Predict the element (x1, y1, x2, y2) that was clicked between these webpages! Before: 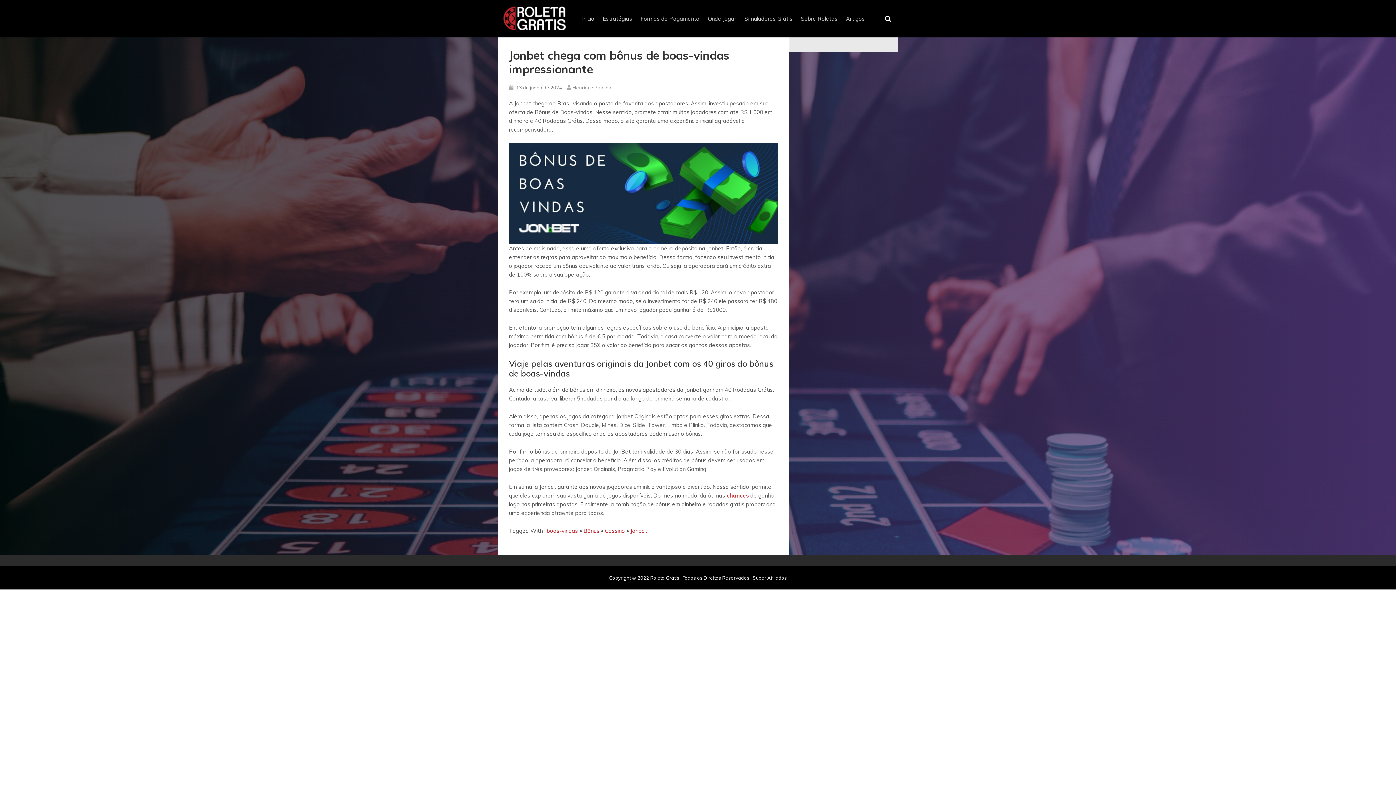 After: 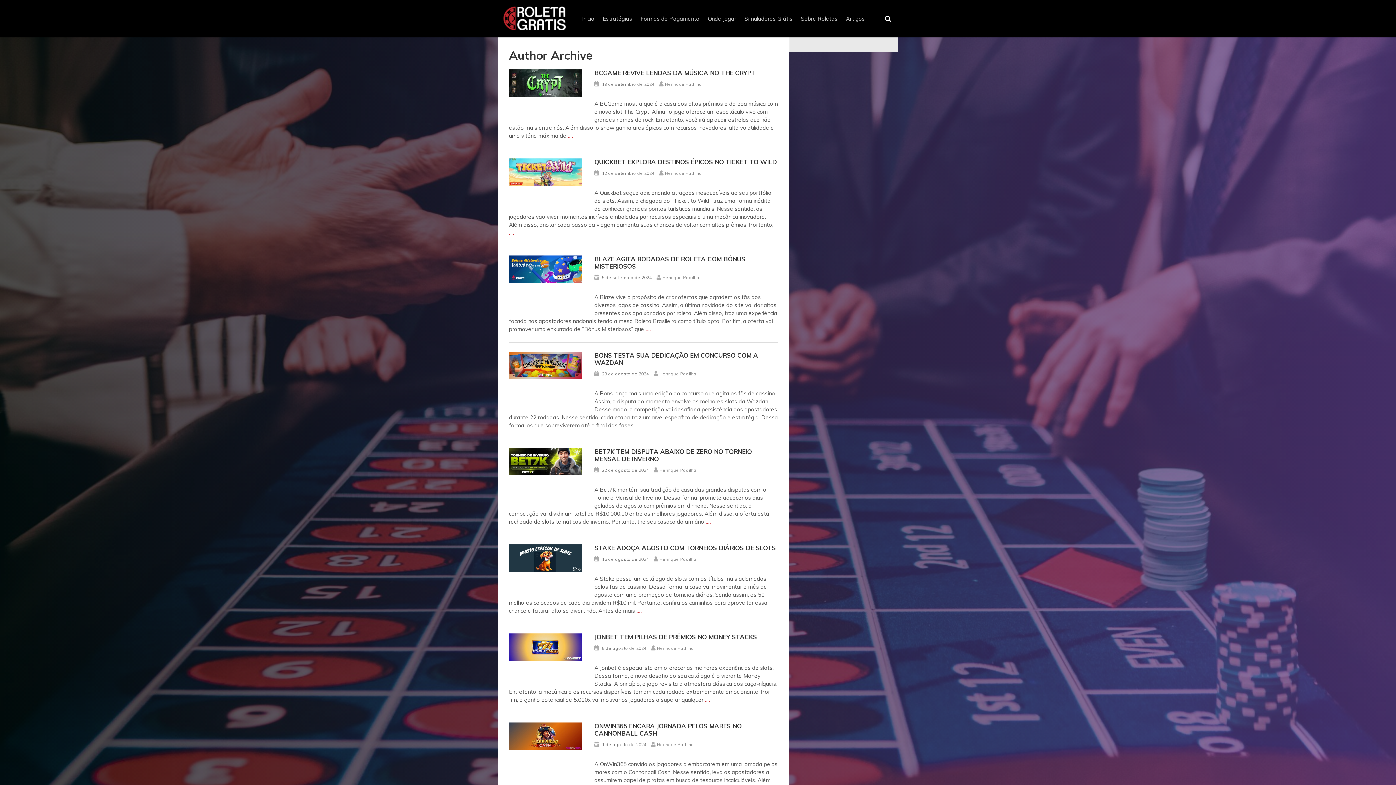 Action: bbox: (572, 84, 611, 90) label: Henrique Padilha